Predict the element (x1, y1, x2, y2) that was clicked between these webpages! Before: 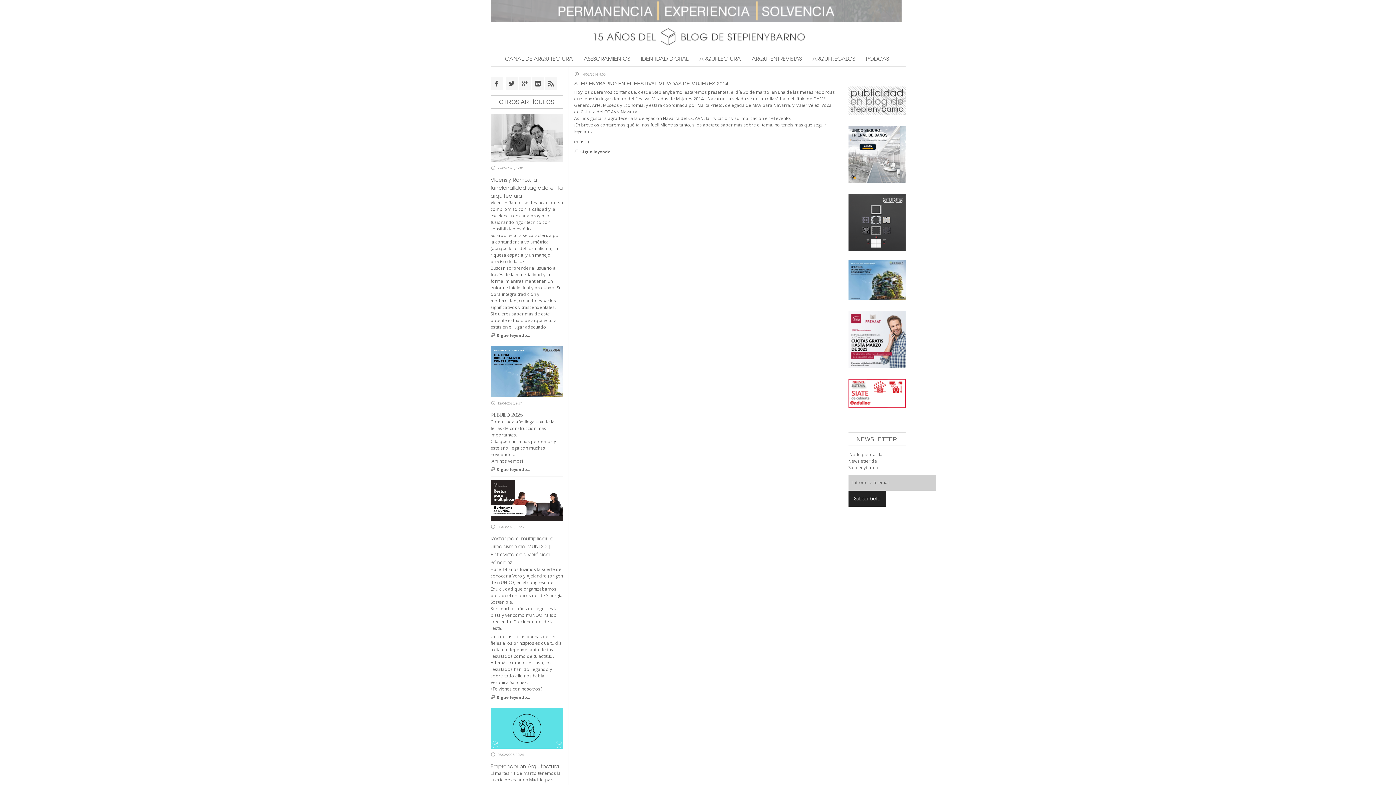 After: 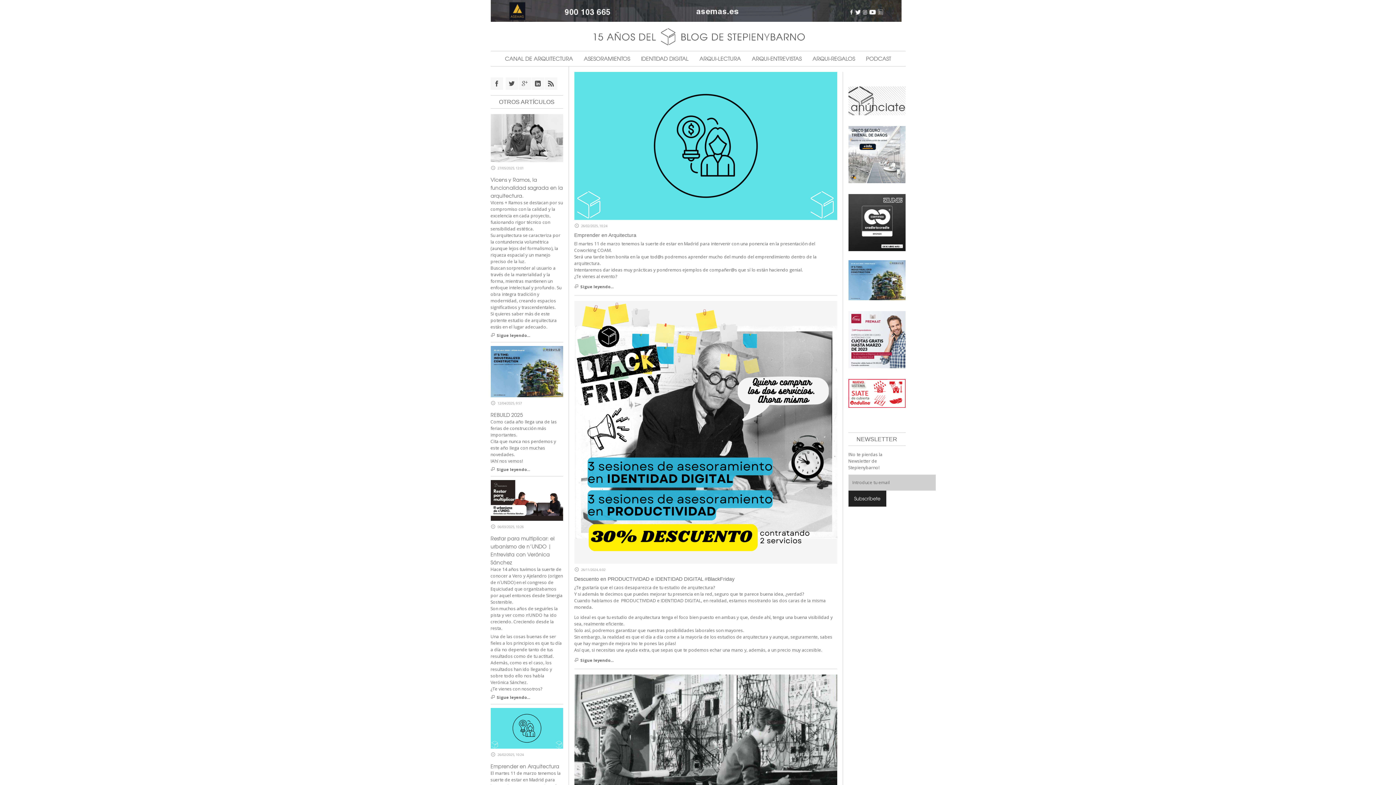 Action: bbox: (635, 51, 694, 66) label: IDENTIDAD DIGITAL